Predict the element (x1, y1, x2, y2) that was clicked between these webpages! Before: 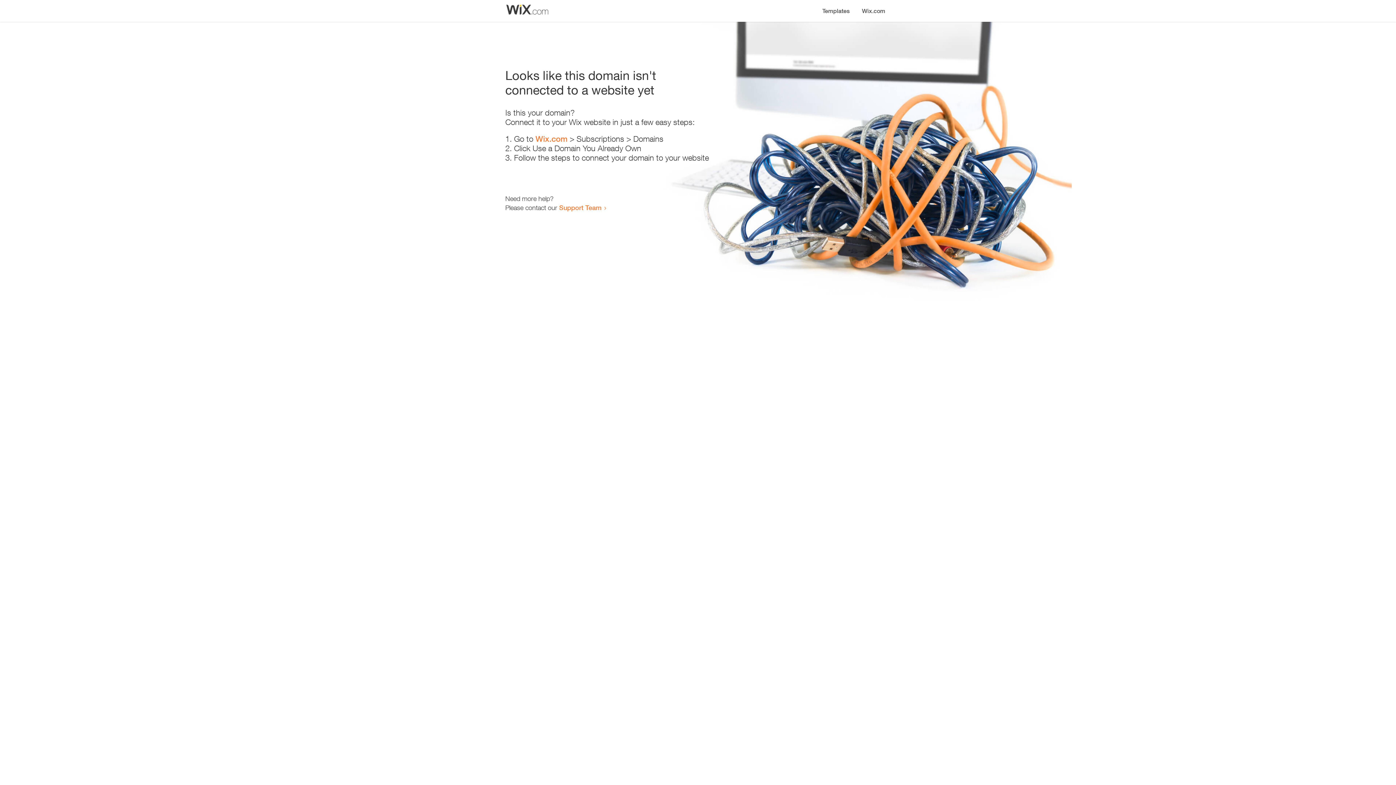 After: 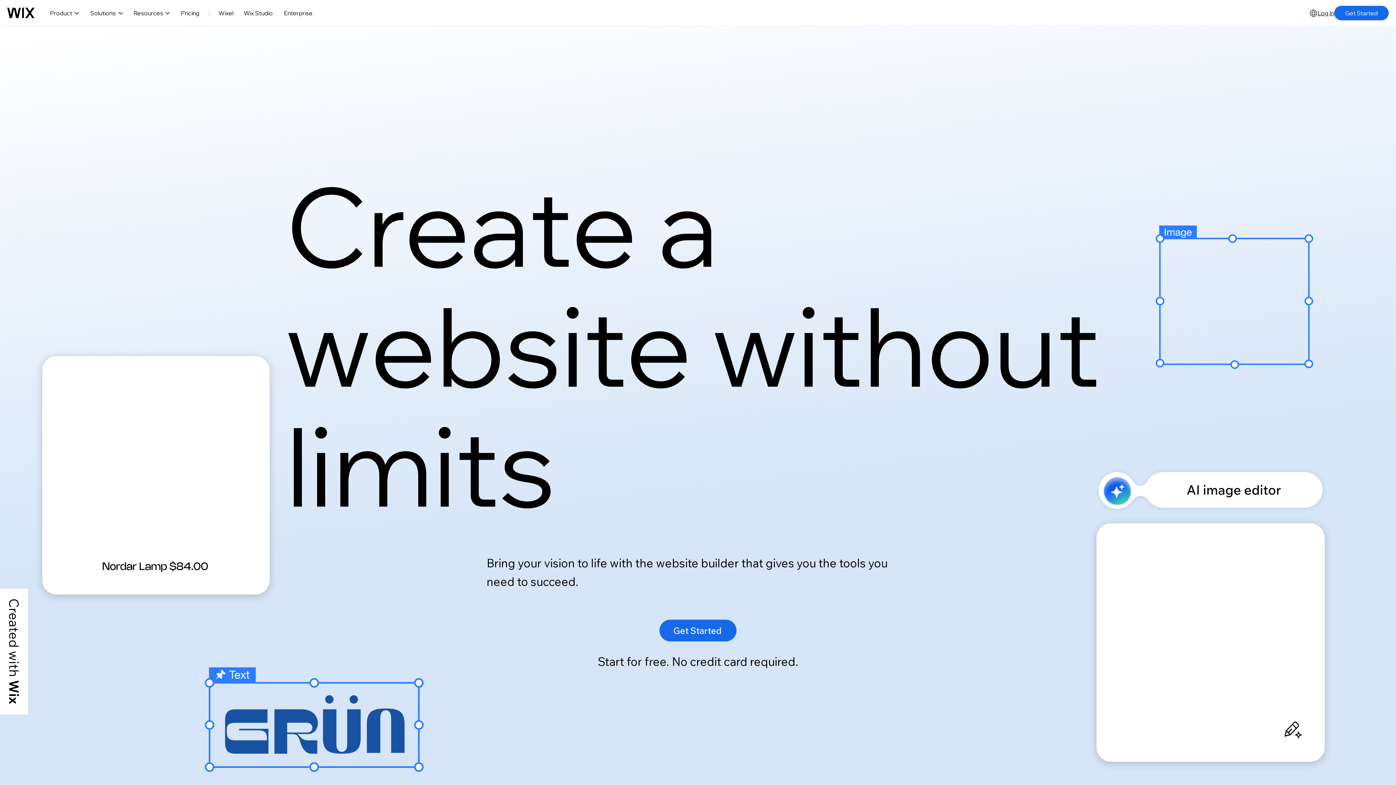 Action: label: Wix.com bbox: (535, 134, 567, 143)